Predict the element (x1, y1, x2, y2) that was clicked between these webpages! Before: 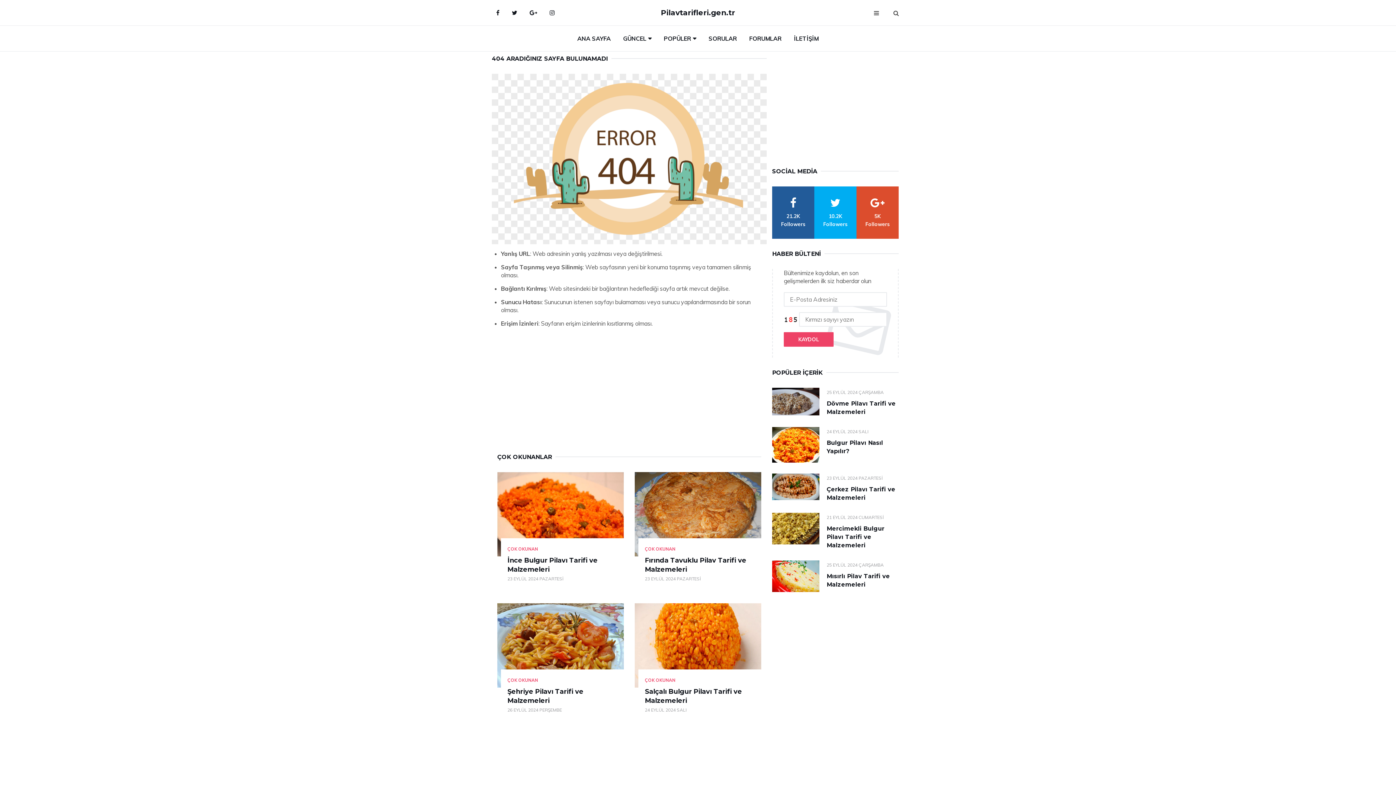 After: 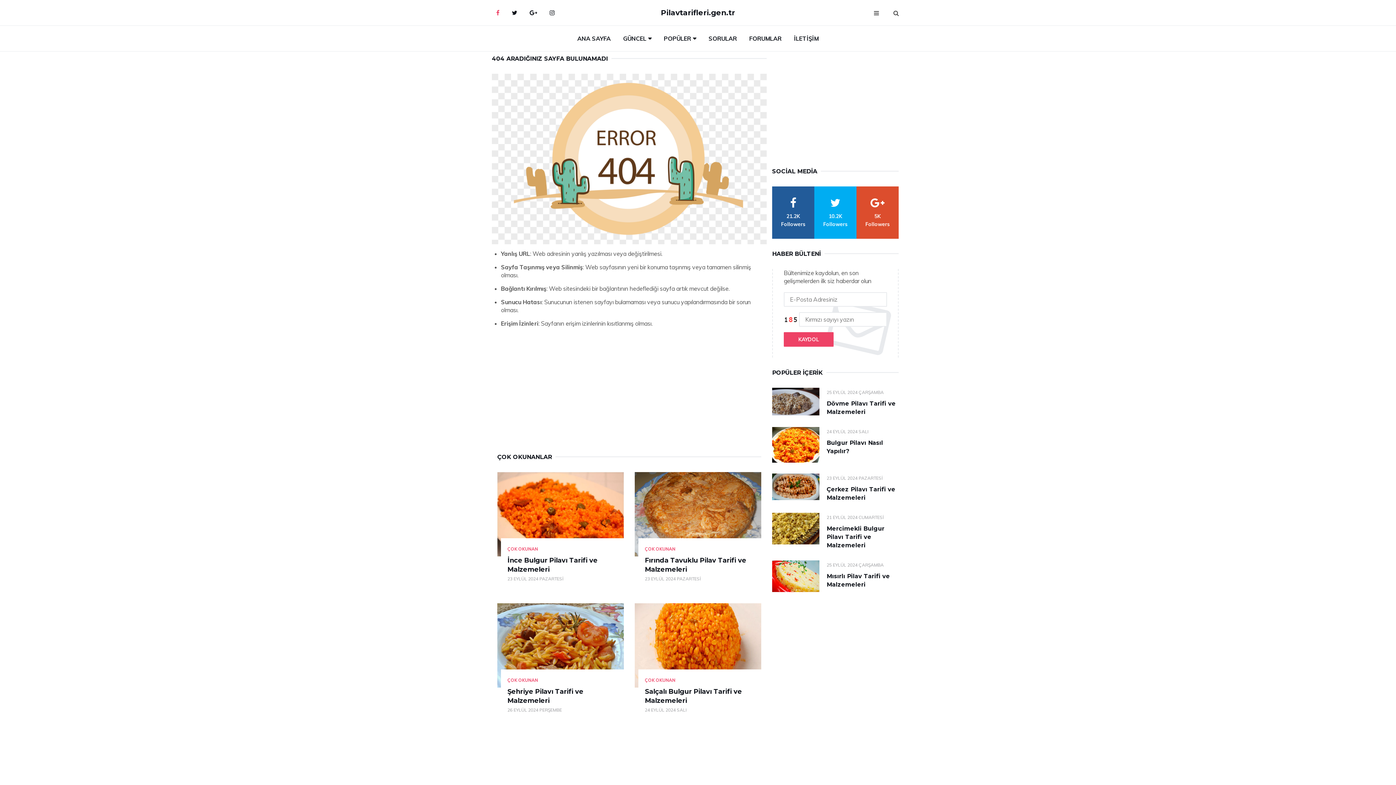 Action: label: Facebook bbox: (490, 3, 505, 21)